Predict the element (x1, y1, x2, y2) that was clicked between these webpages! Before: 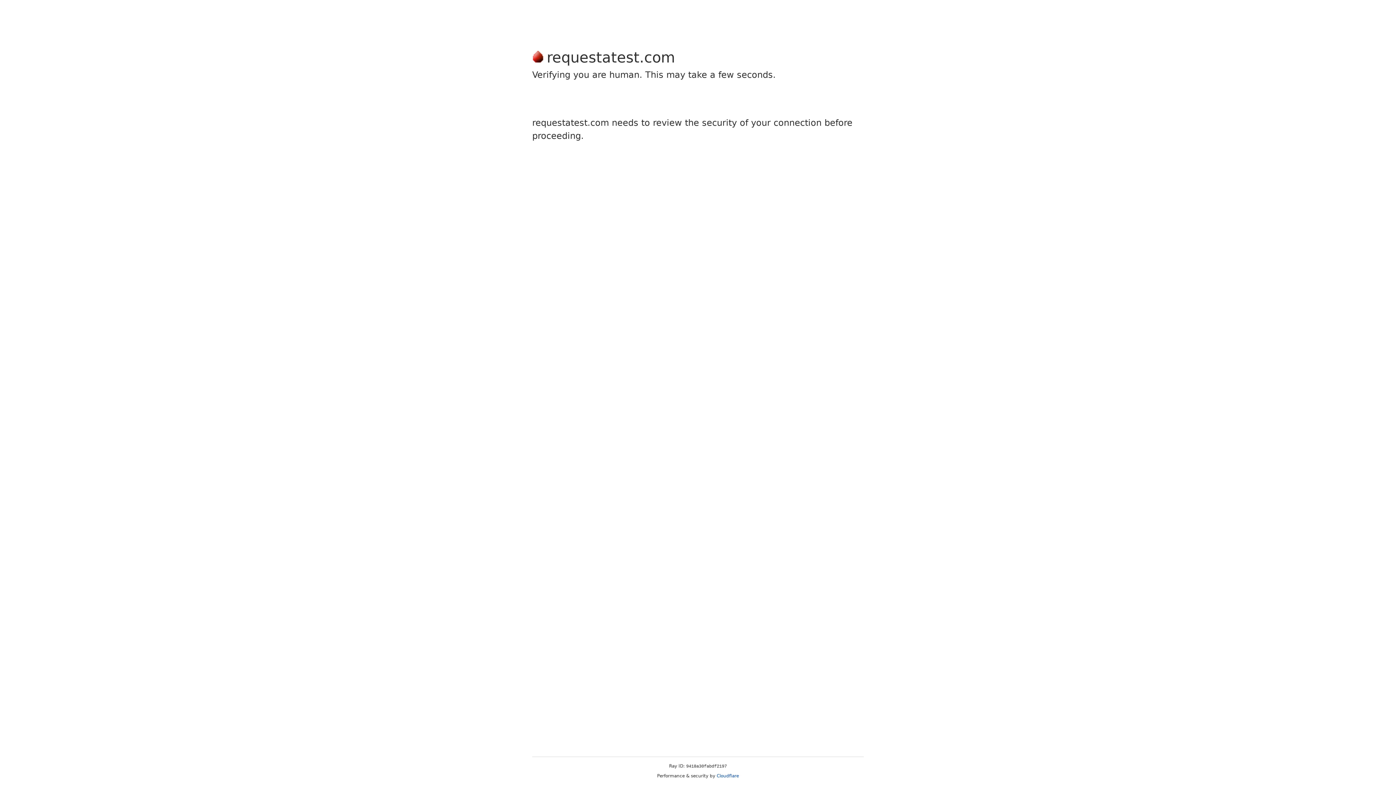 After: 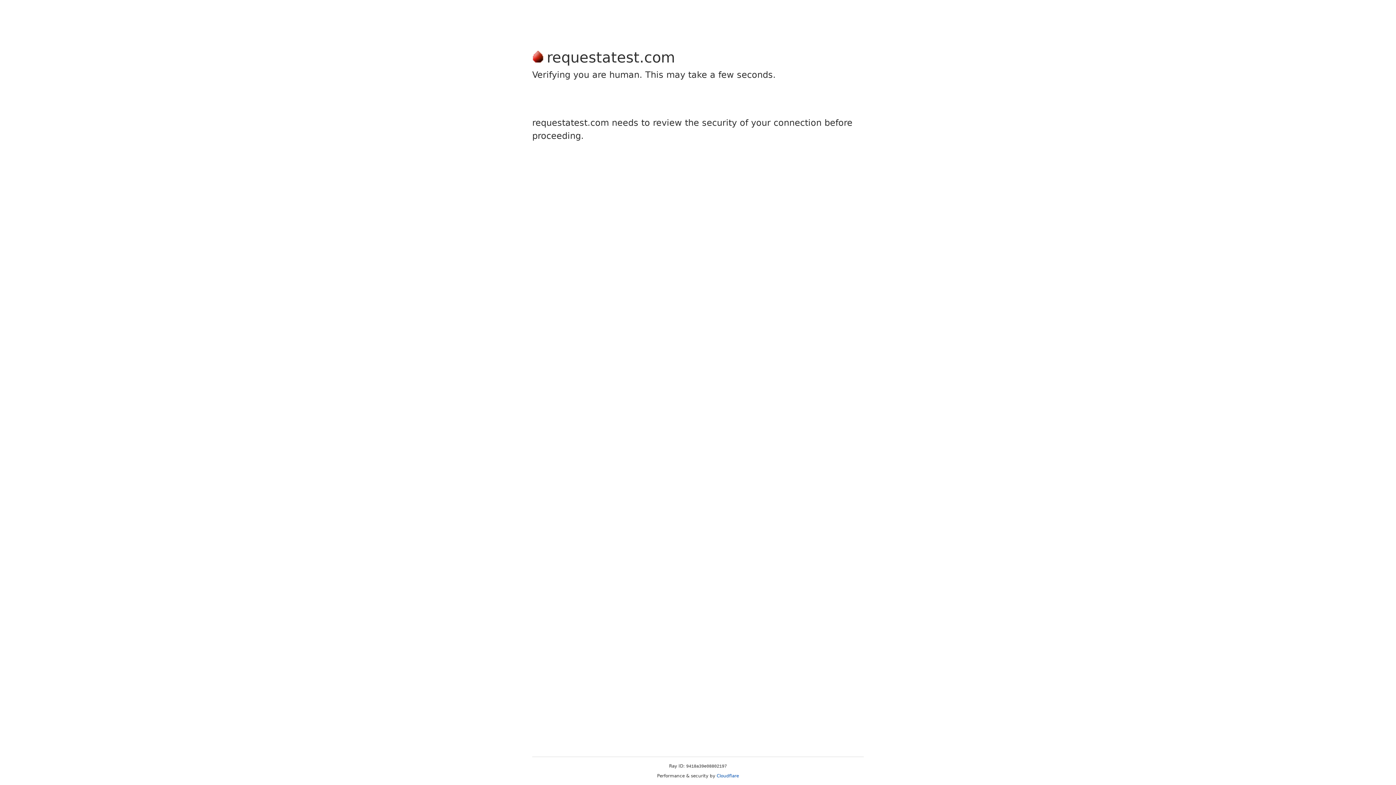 Action: bbox: (716, 773, 739, 778) label: Cloudflare